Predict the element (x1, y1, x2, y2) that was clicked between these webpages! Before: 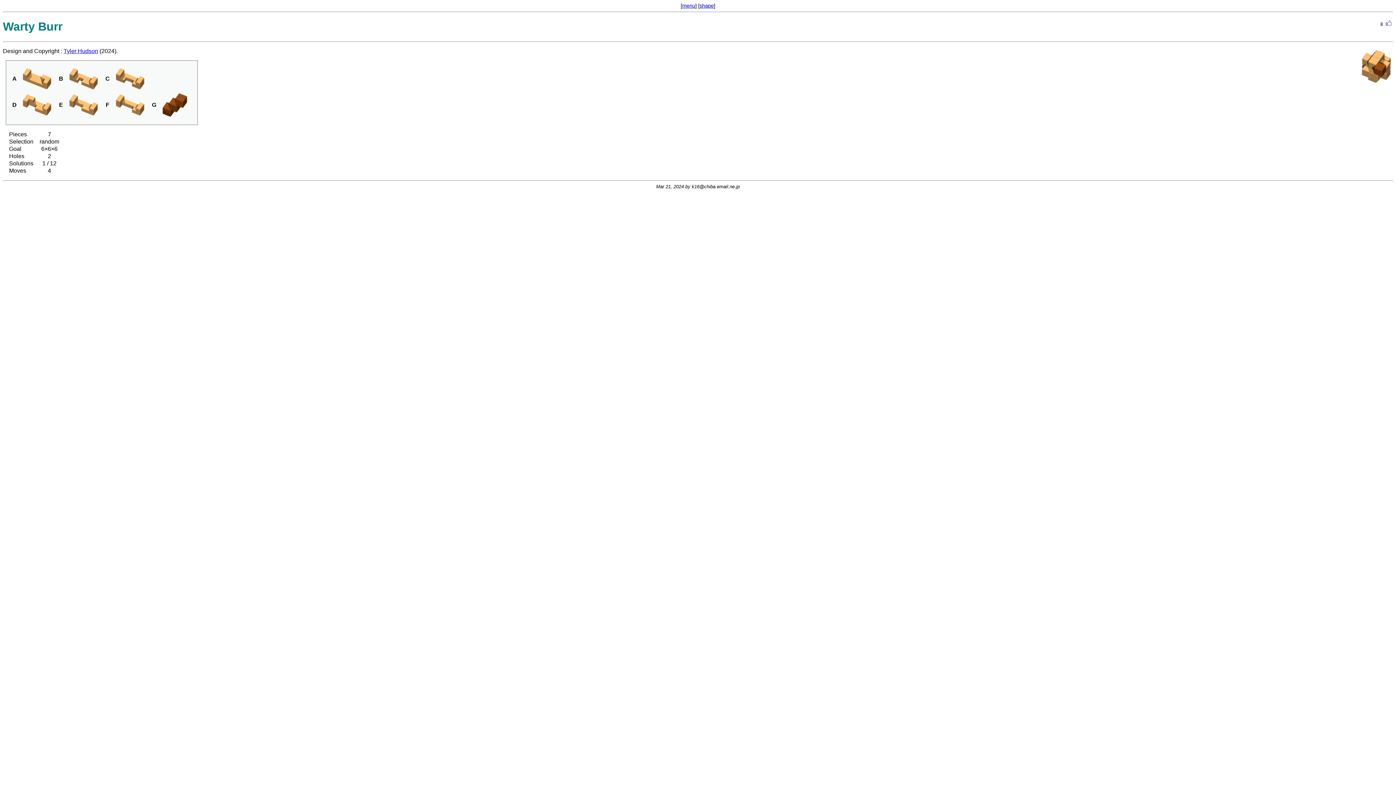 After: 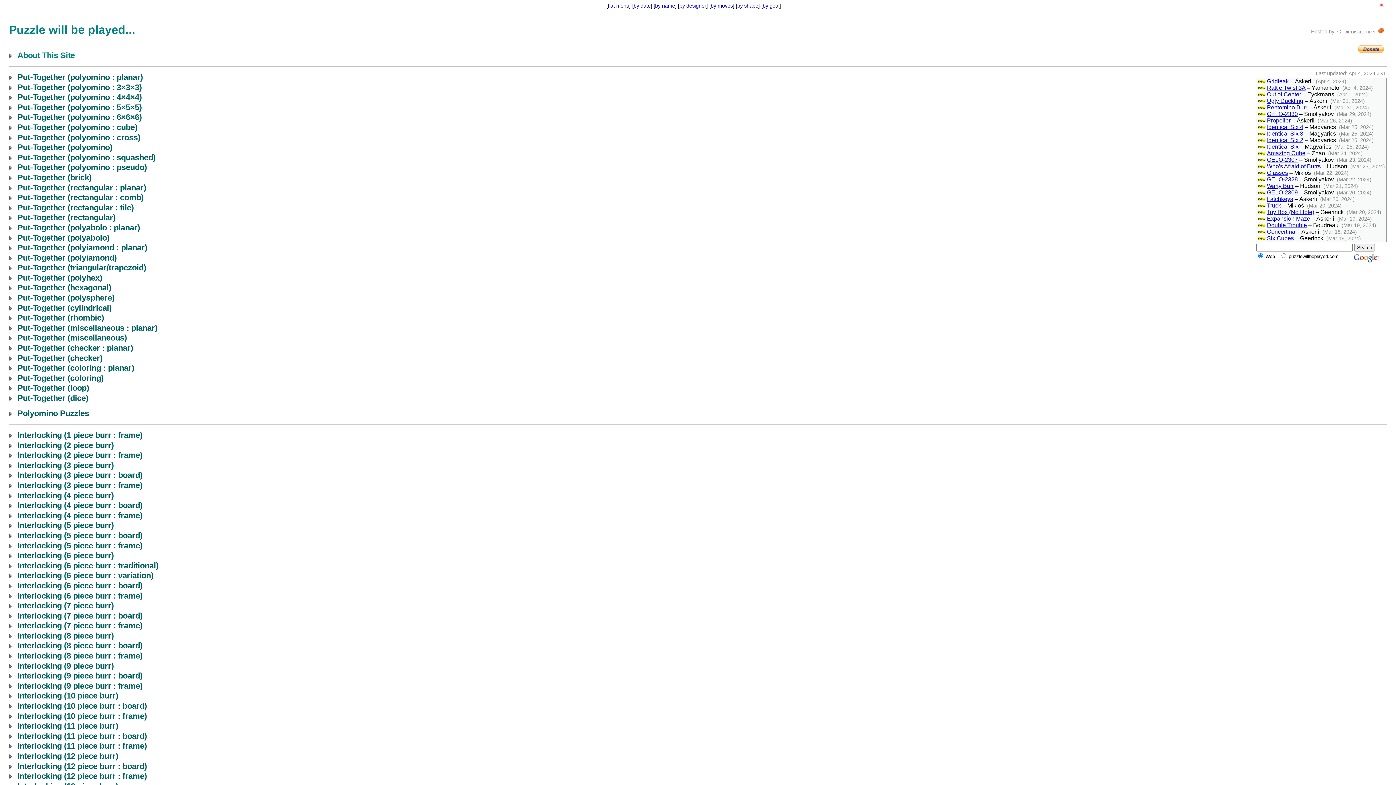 Action: label: menu bbox: (682, 2, 695, 8)